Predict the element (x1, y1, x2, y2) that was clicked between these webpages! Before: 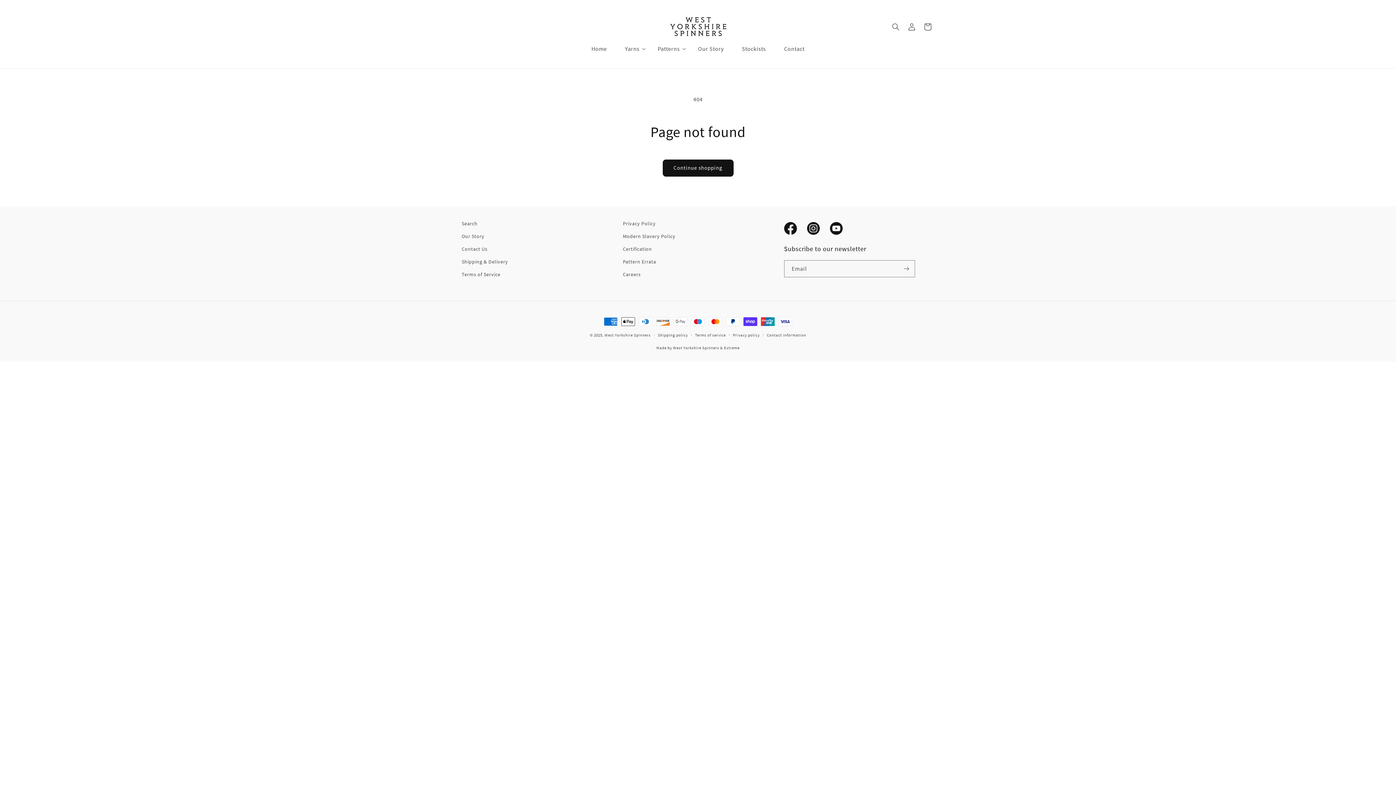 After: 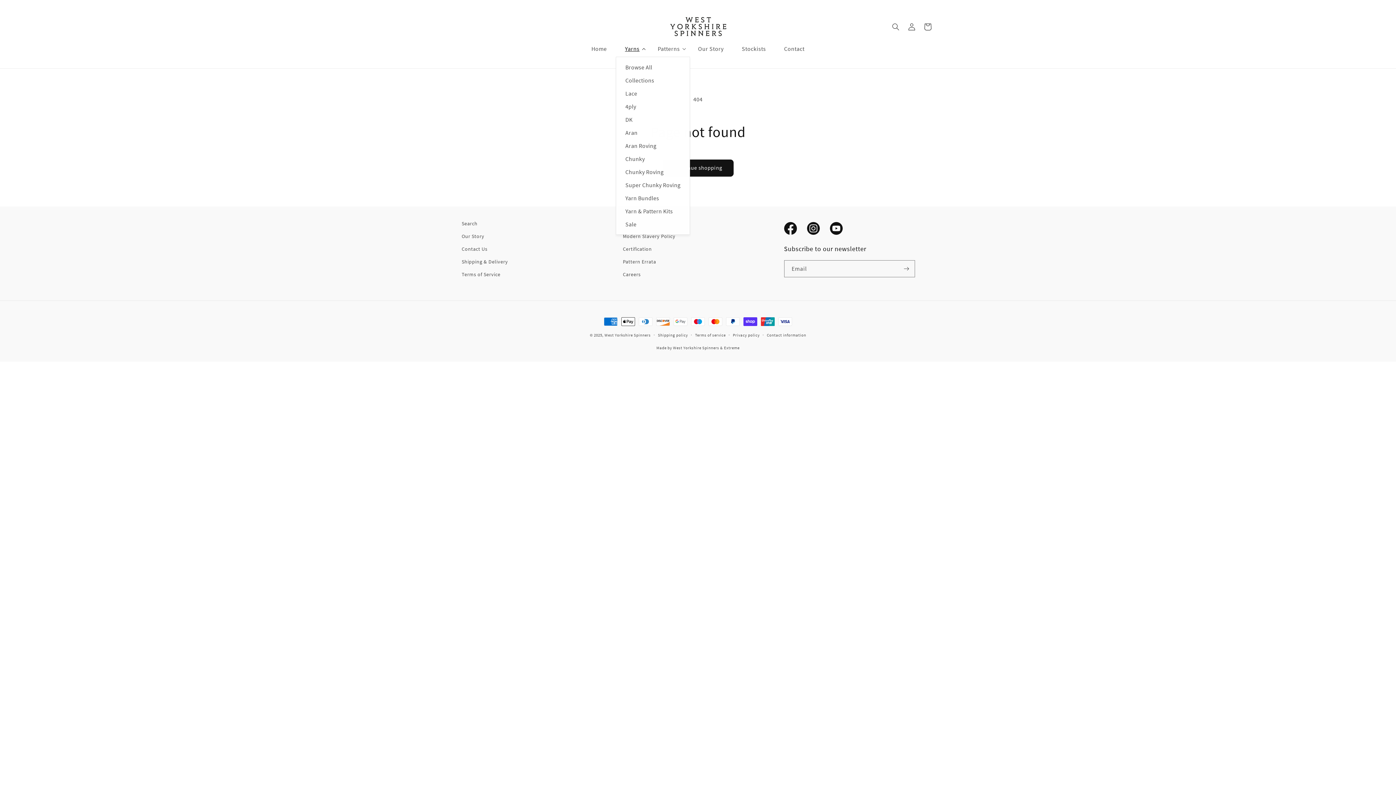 Action: label: Yarns bbox: (616, 40, 648, 56)